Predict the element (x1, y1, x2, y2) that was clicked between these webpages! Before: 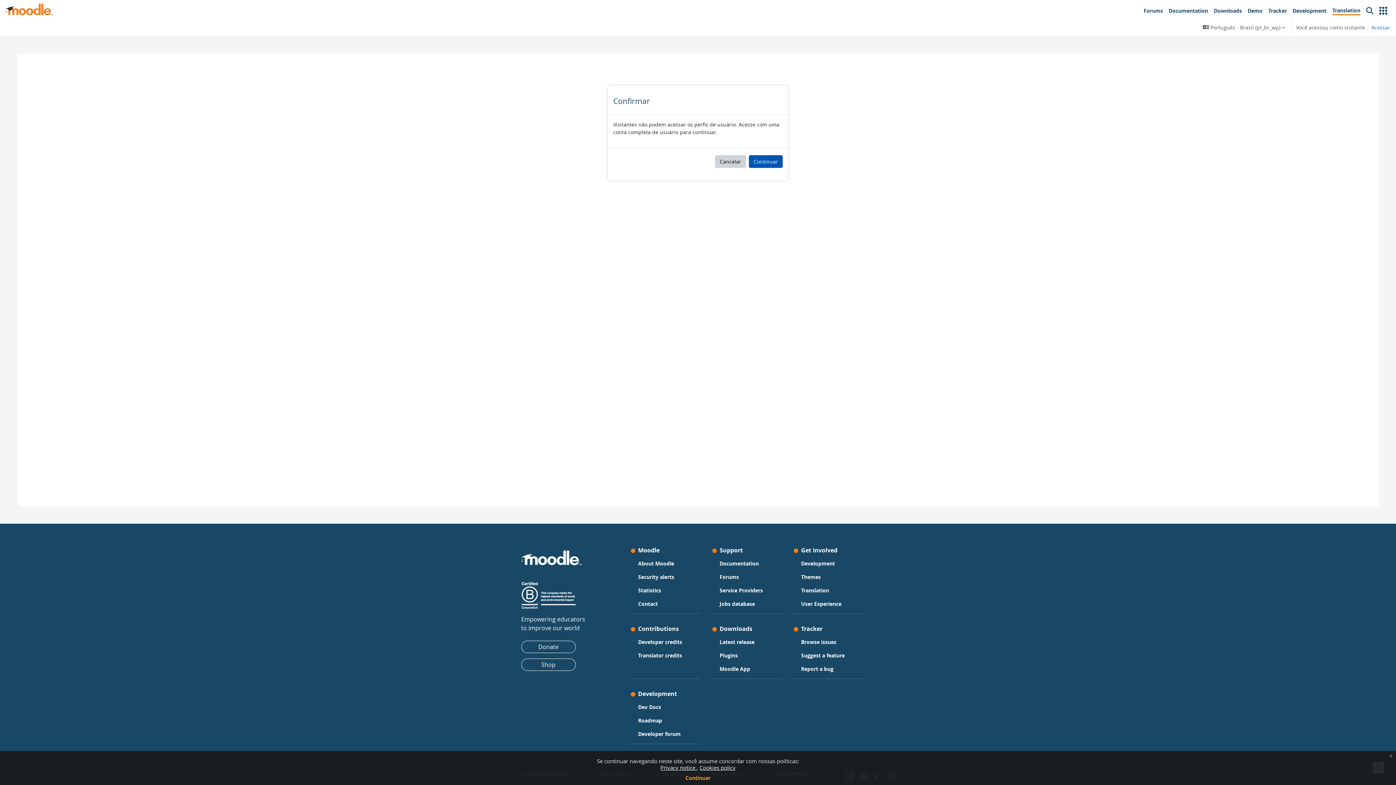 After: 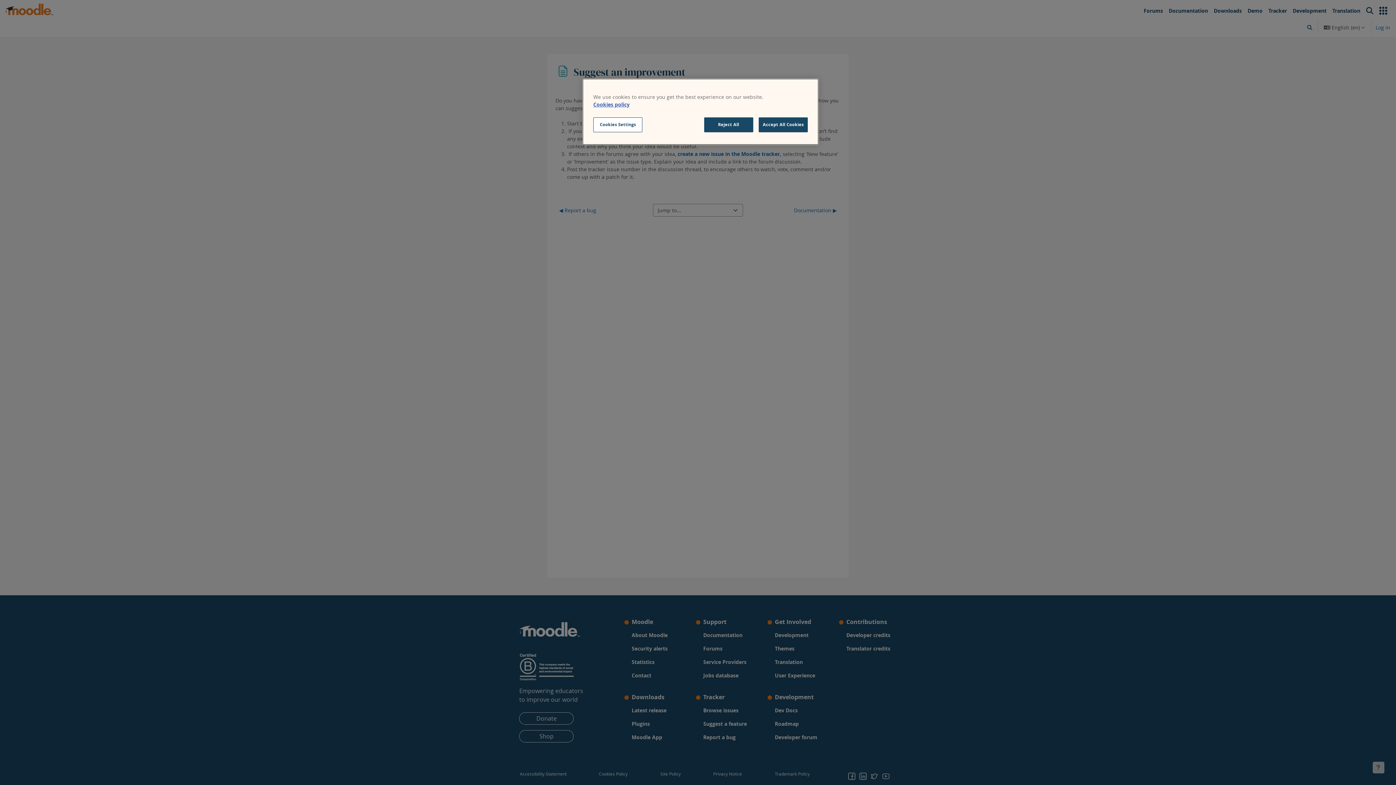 Action: label: Suggest a feature bbox: (801, 650, 844, 660)